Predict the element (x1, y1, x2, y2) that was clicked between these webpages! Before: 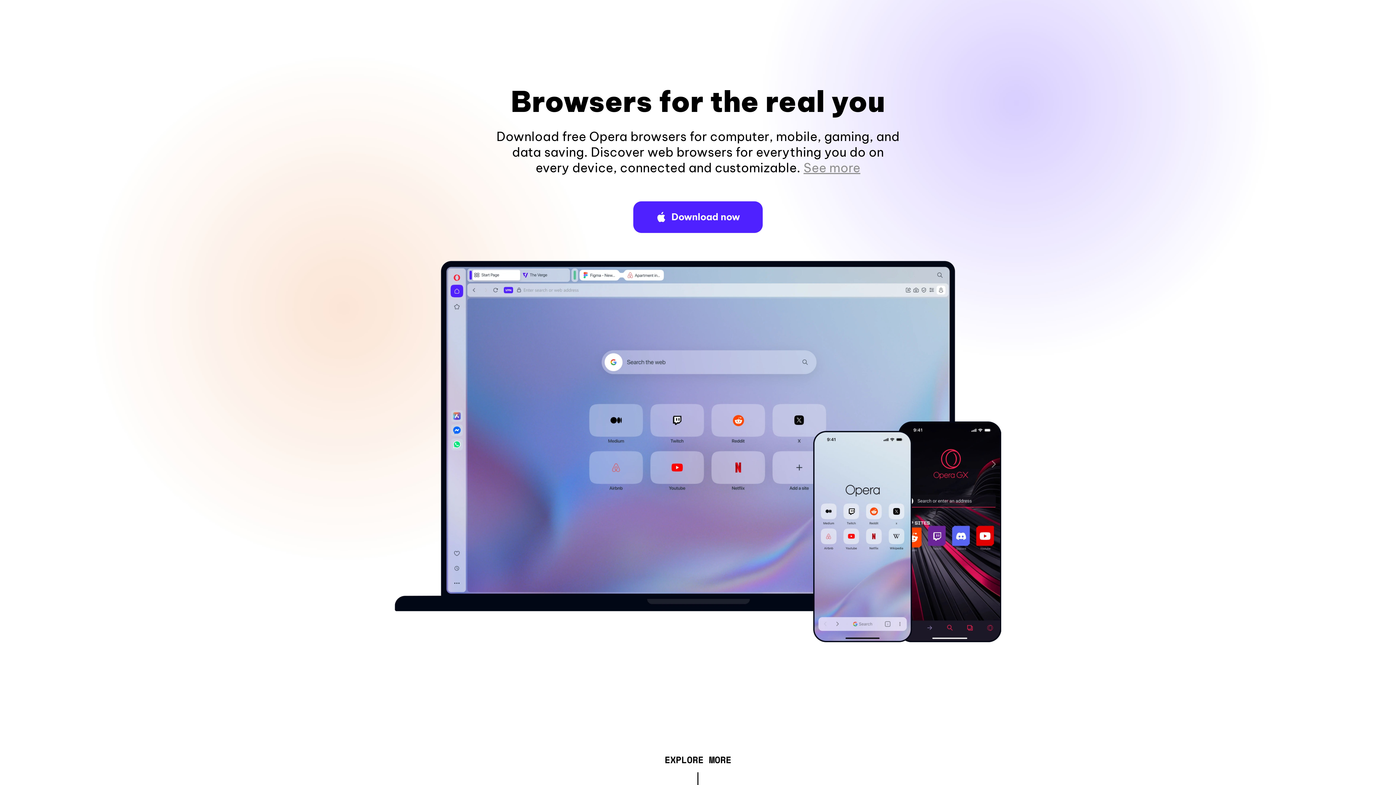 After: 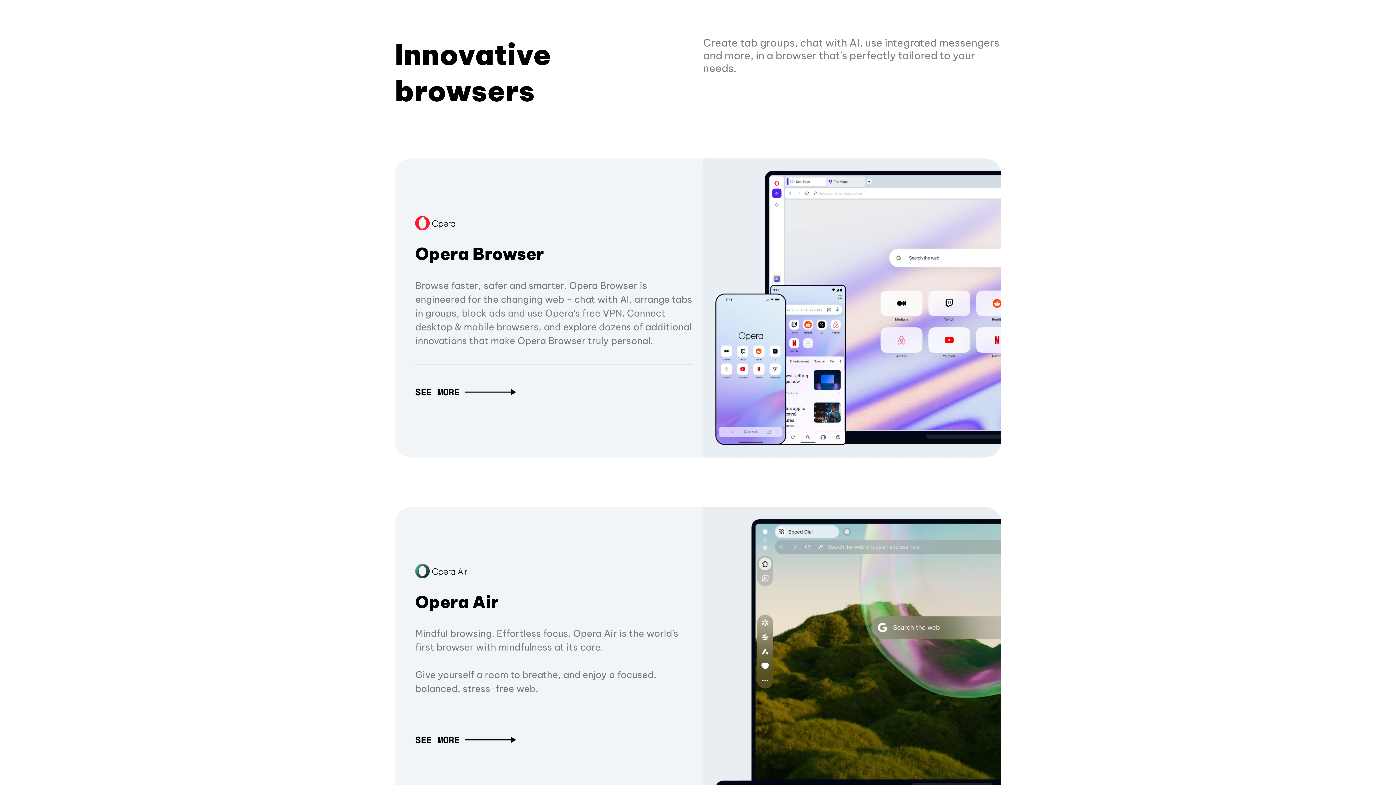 Action: label: EXPLORE MORE bbox: (664, 757, 731, 765)